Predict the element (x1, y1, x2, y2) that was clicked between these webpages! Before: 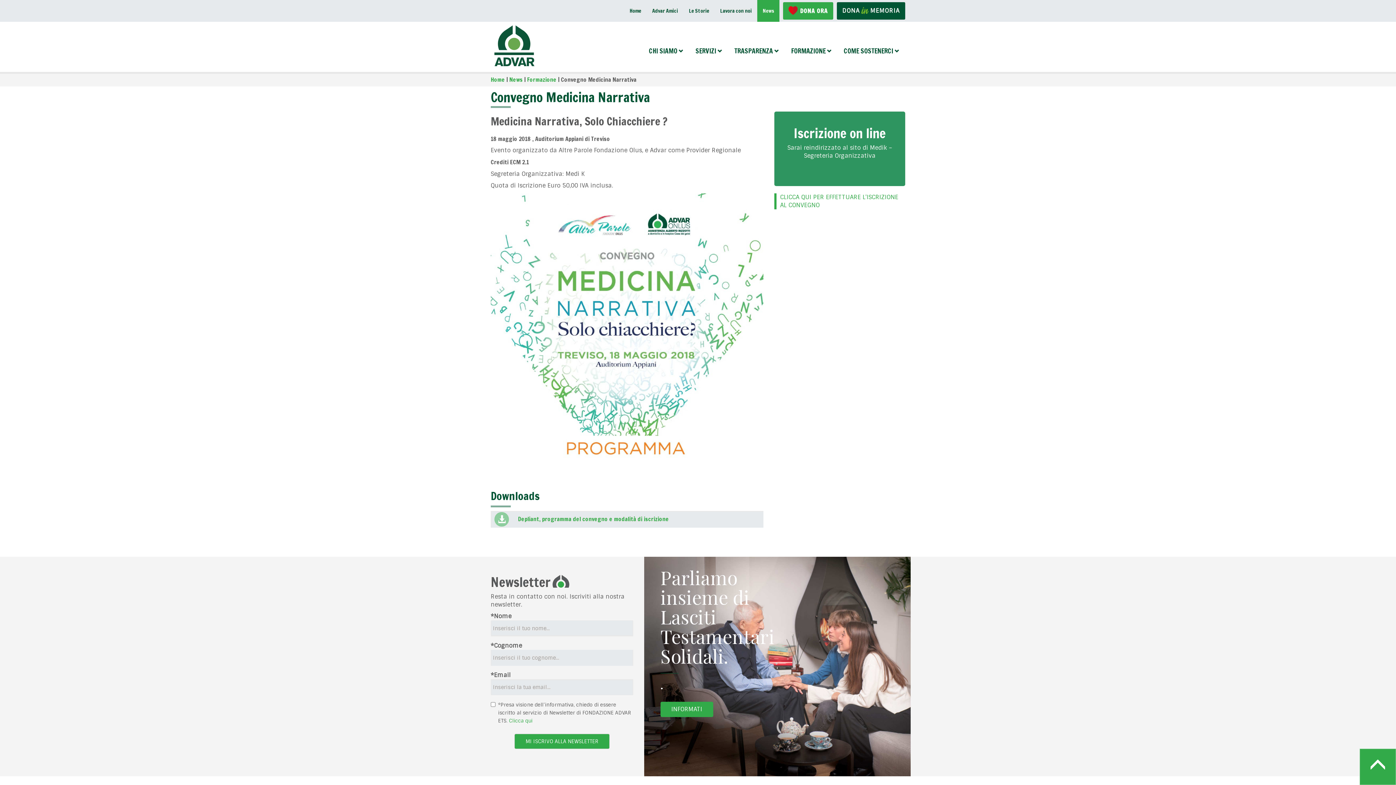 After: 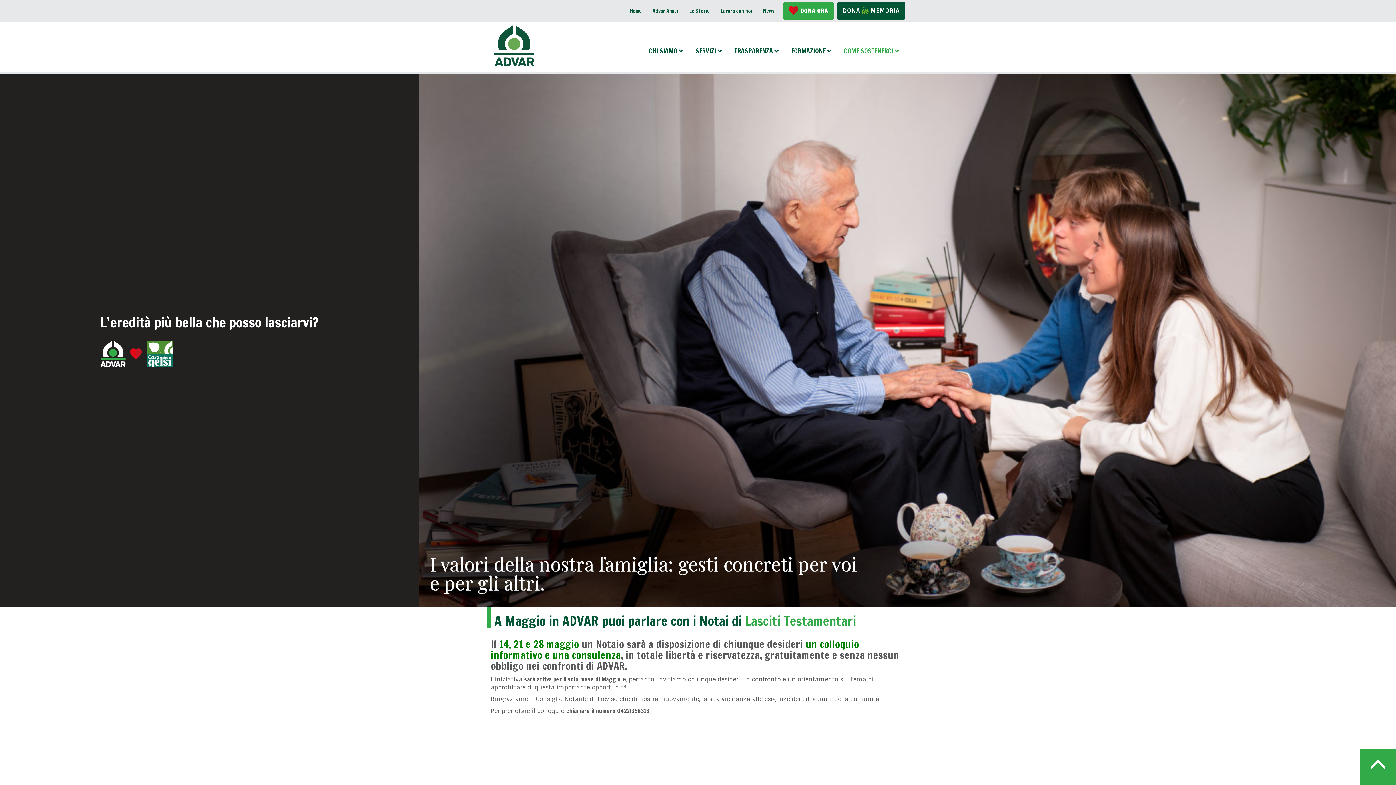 Action: bbox: (660, 702, 713, 717) label: INFORMATI